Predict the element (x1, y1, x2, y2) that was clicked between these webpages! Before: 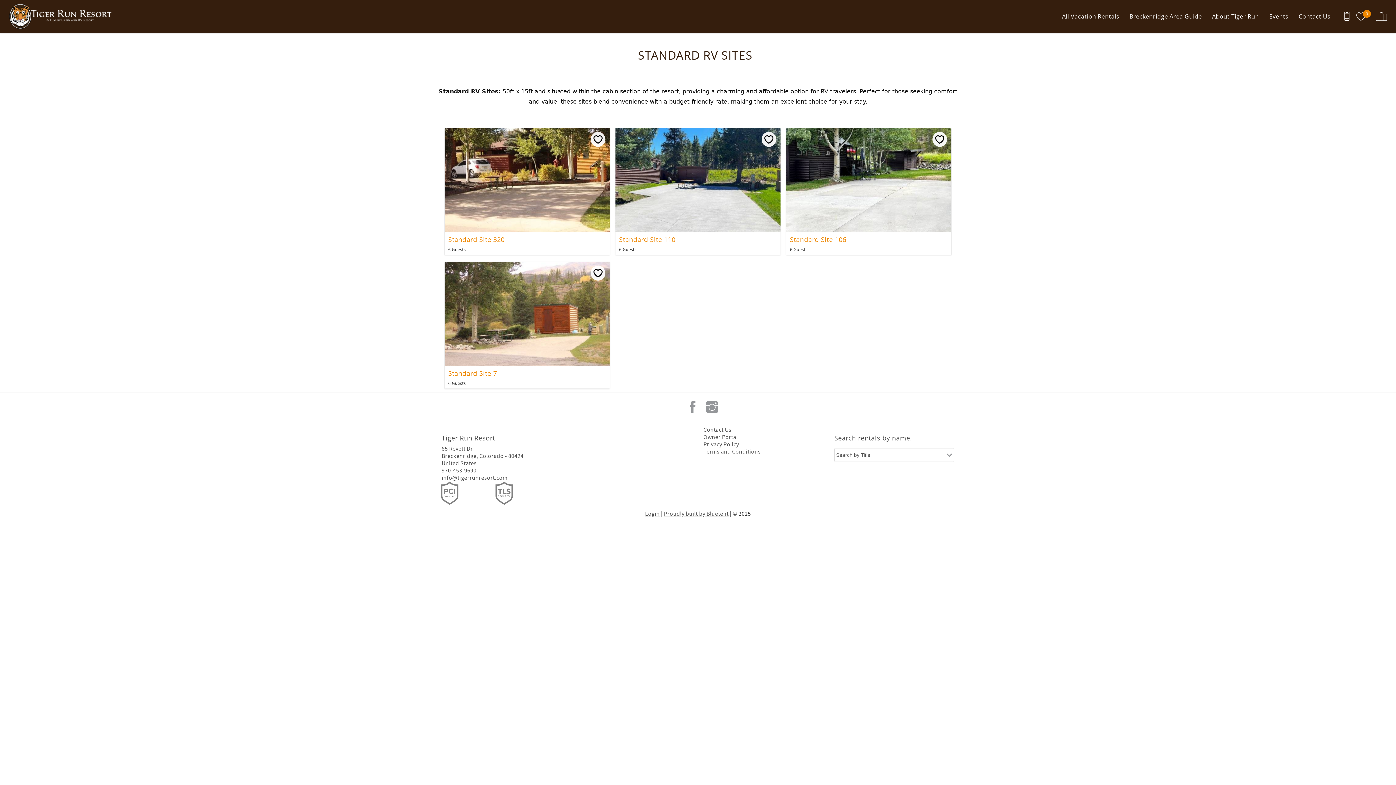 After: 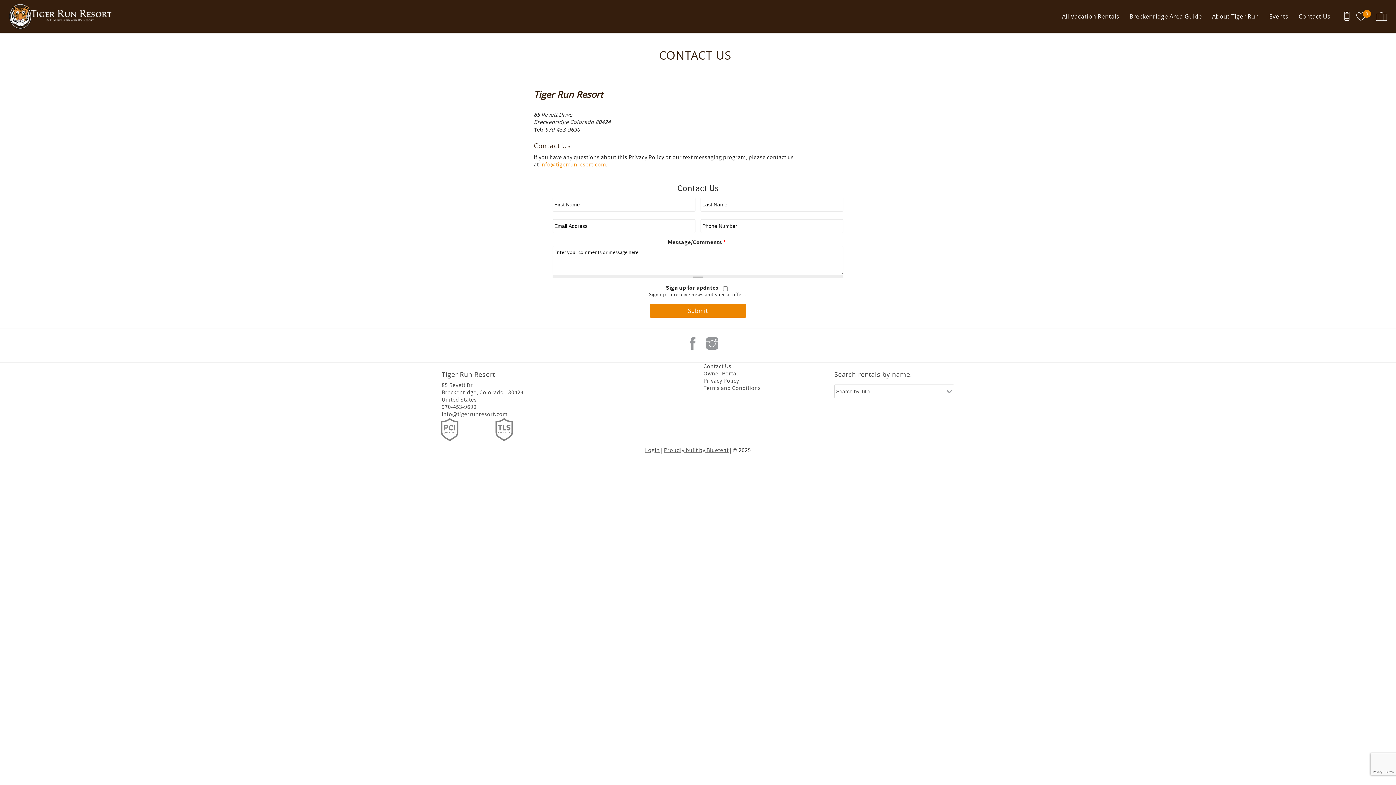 Action: bbox: (1295, 1, 1334, 30) label: Contact Us